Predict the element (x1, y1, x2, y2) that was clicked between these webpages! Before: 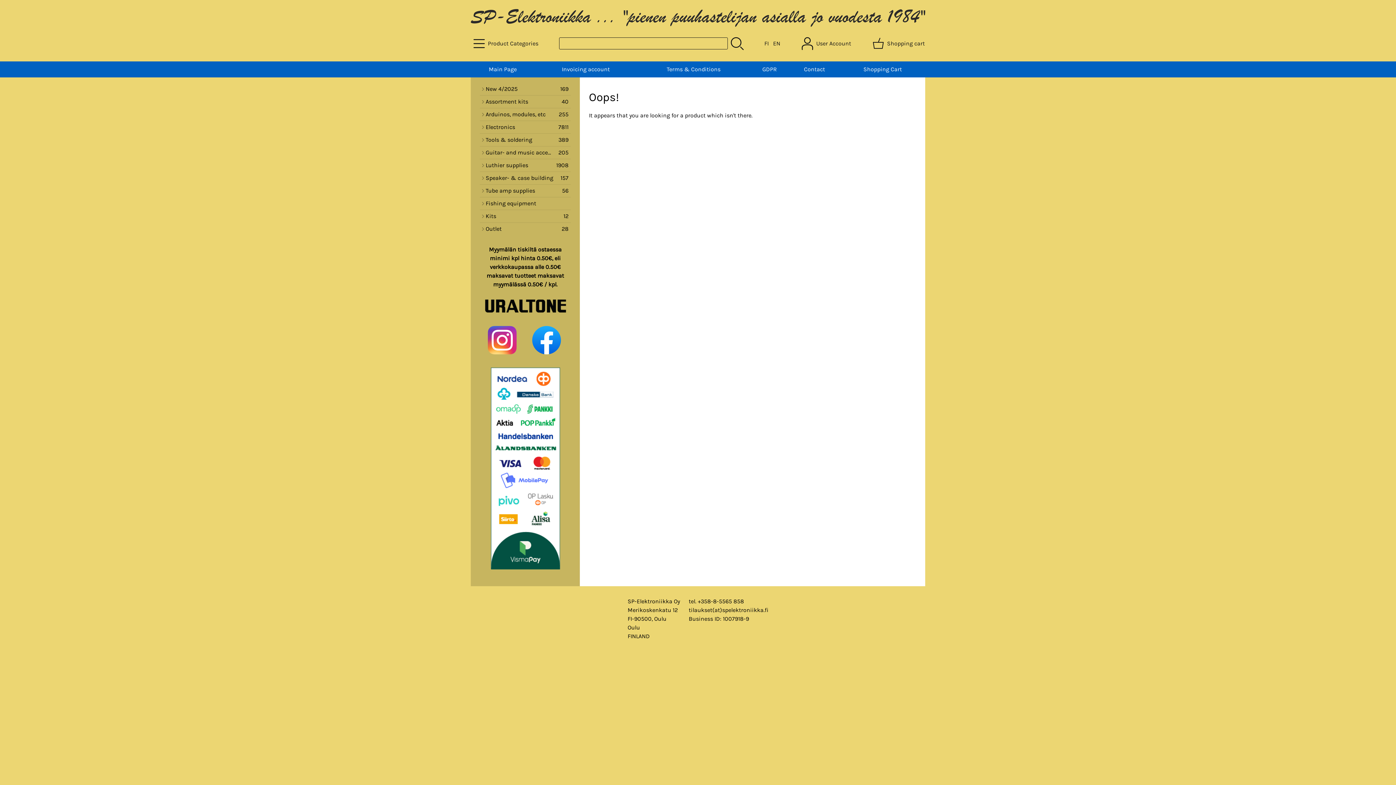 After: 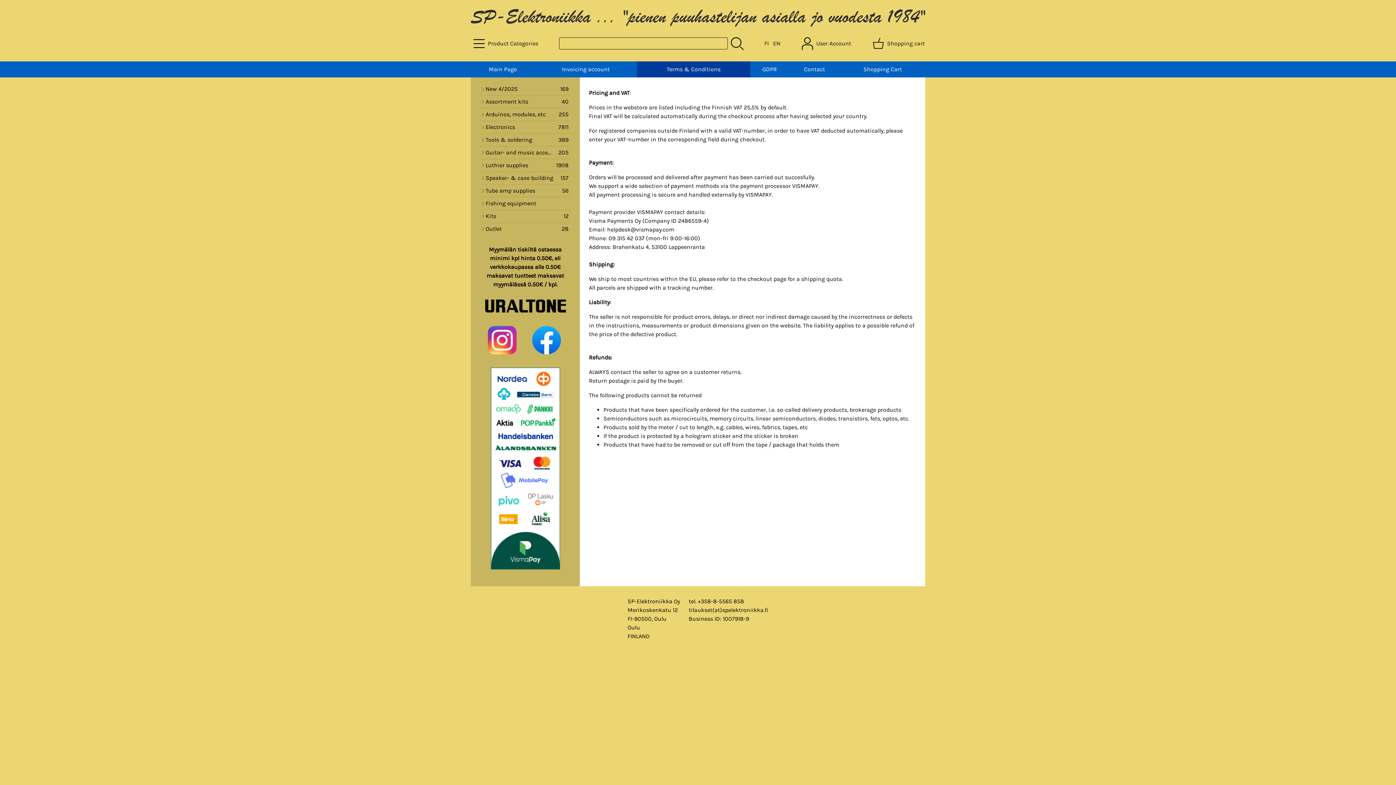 Action: label: Terms & Conditions bbox: (637, 61, 750, 77)